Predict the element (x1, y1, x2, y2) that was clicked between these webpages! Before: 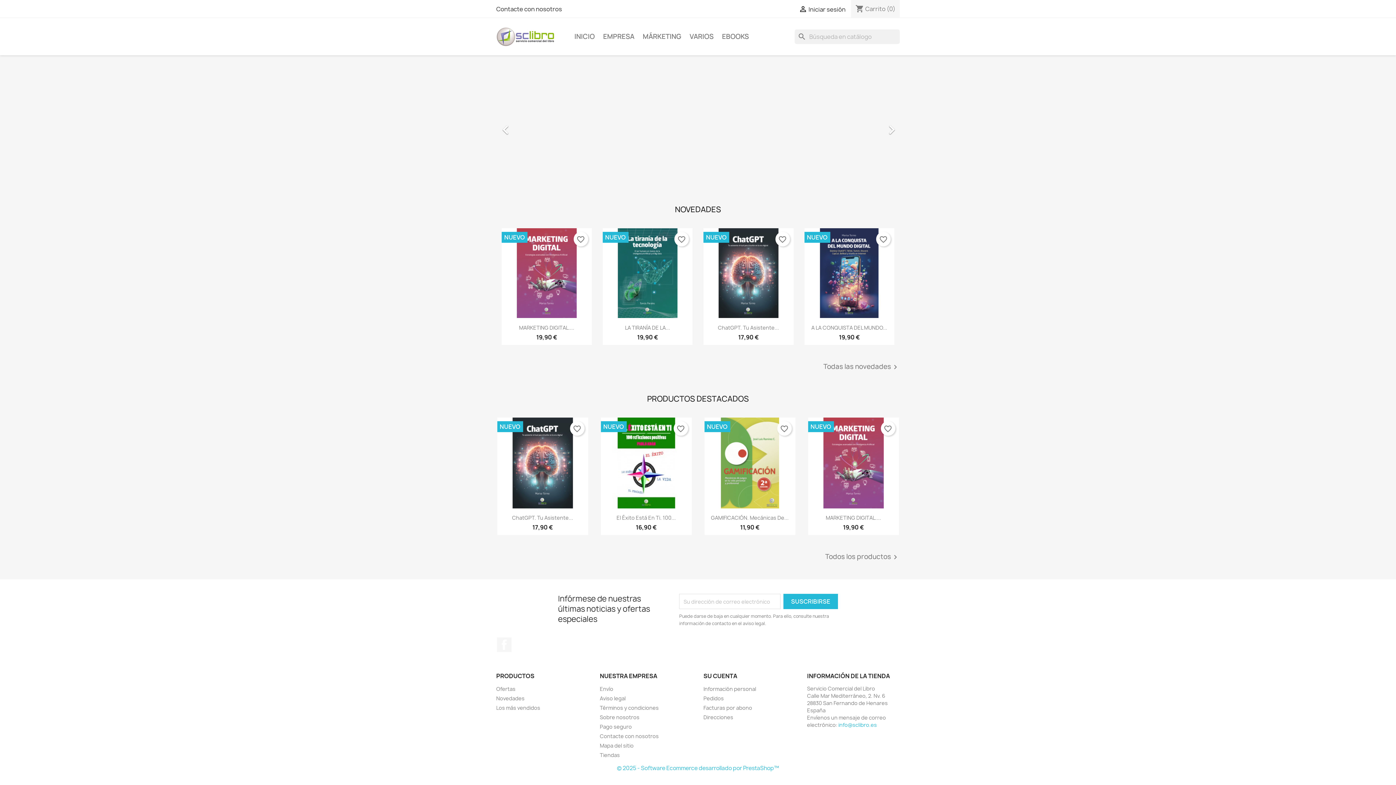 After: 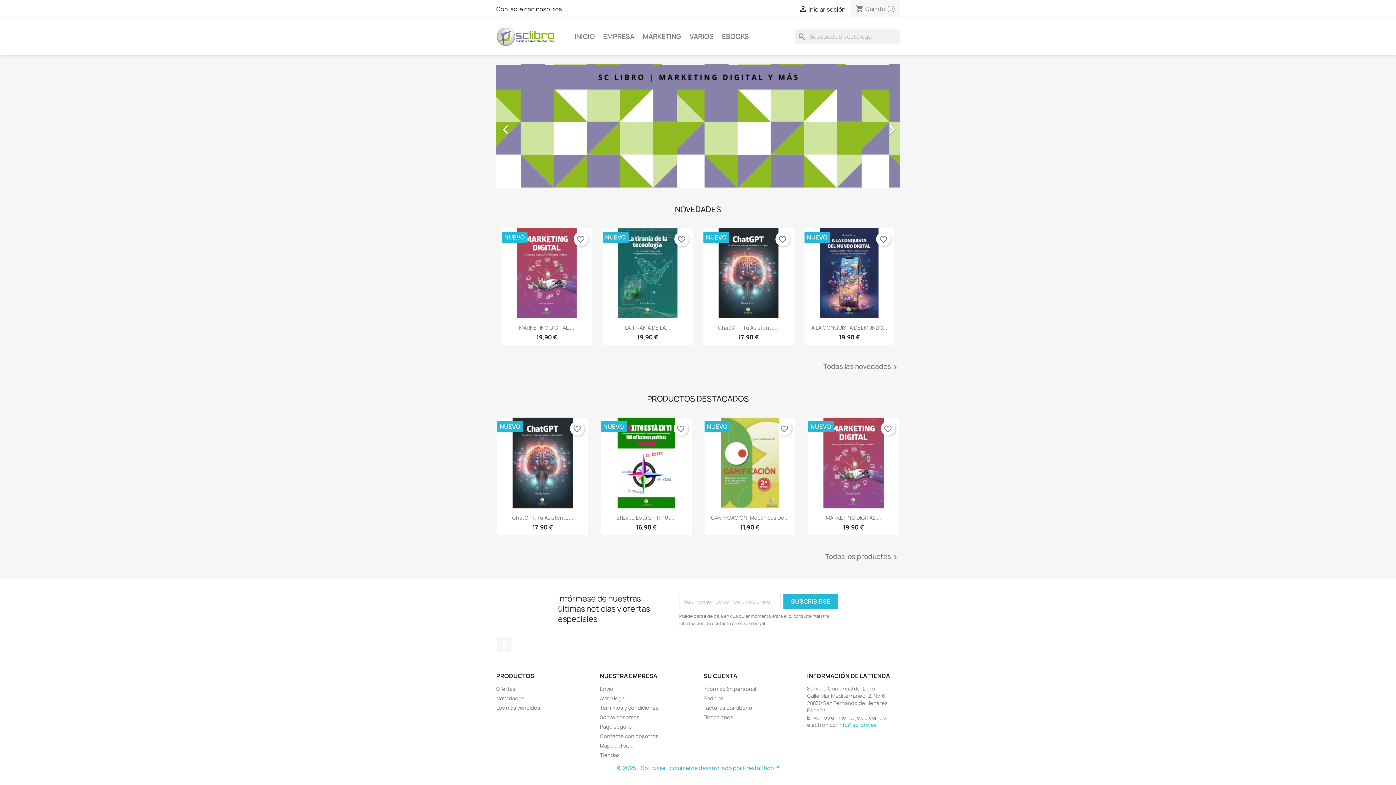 Action: label: Anterior bbox: (496, 64, 556, 187)